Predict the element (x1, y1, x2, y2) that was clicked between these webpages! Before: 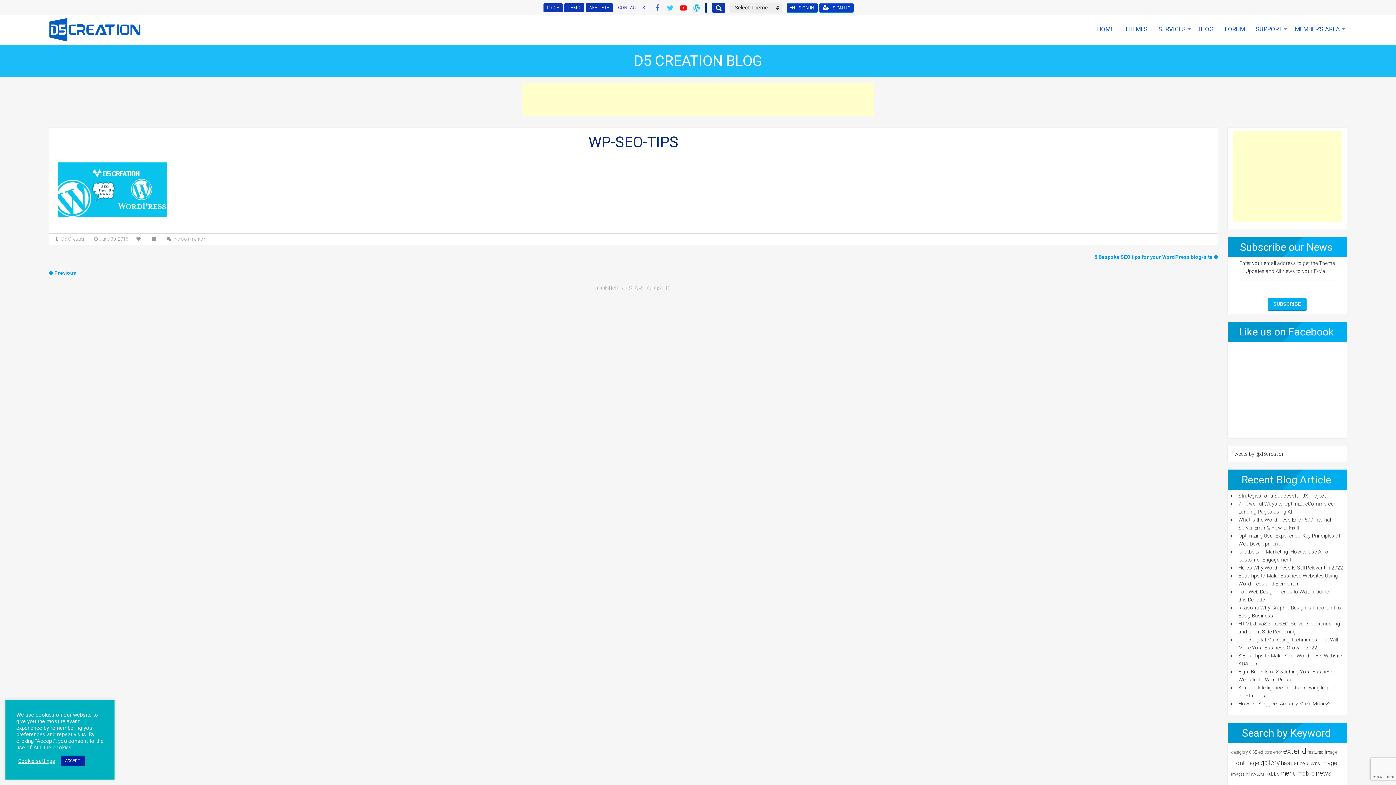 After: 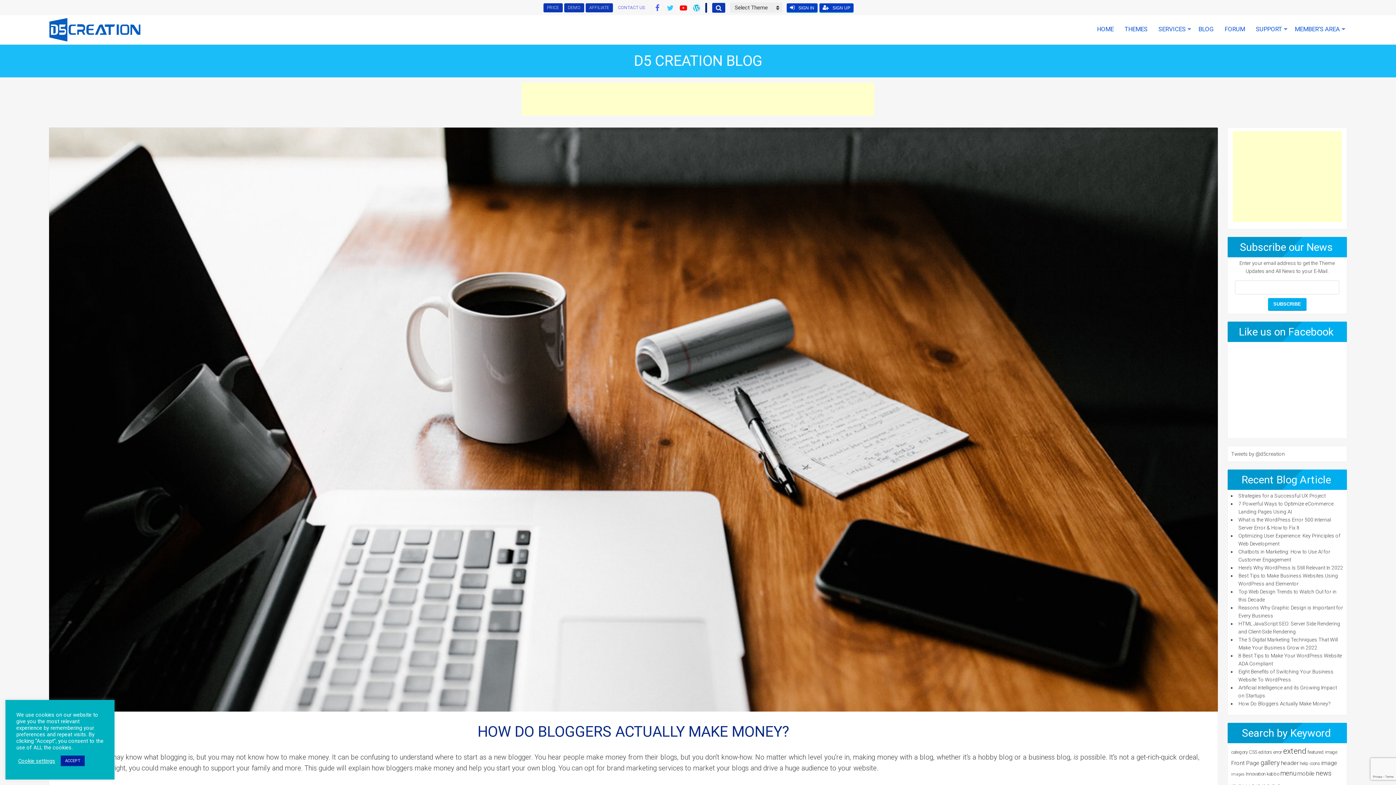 Action: label: How Do Bloggers Actually Make Money? bbox: (1238, 701, 1330, 706)